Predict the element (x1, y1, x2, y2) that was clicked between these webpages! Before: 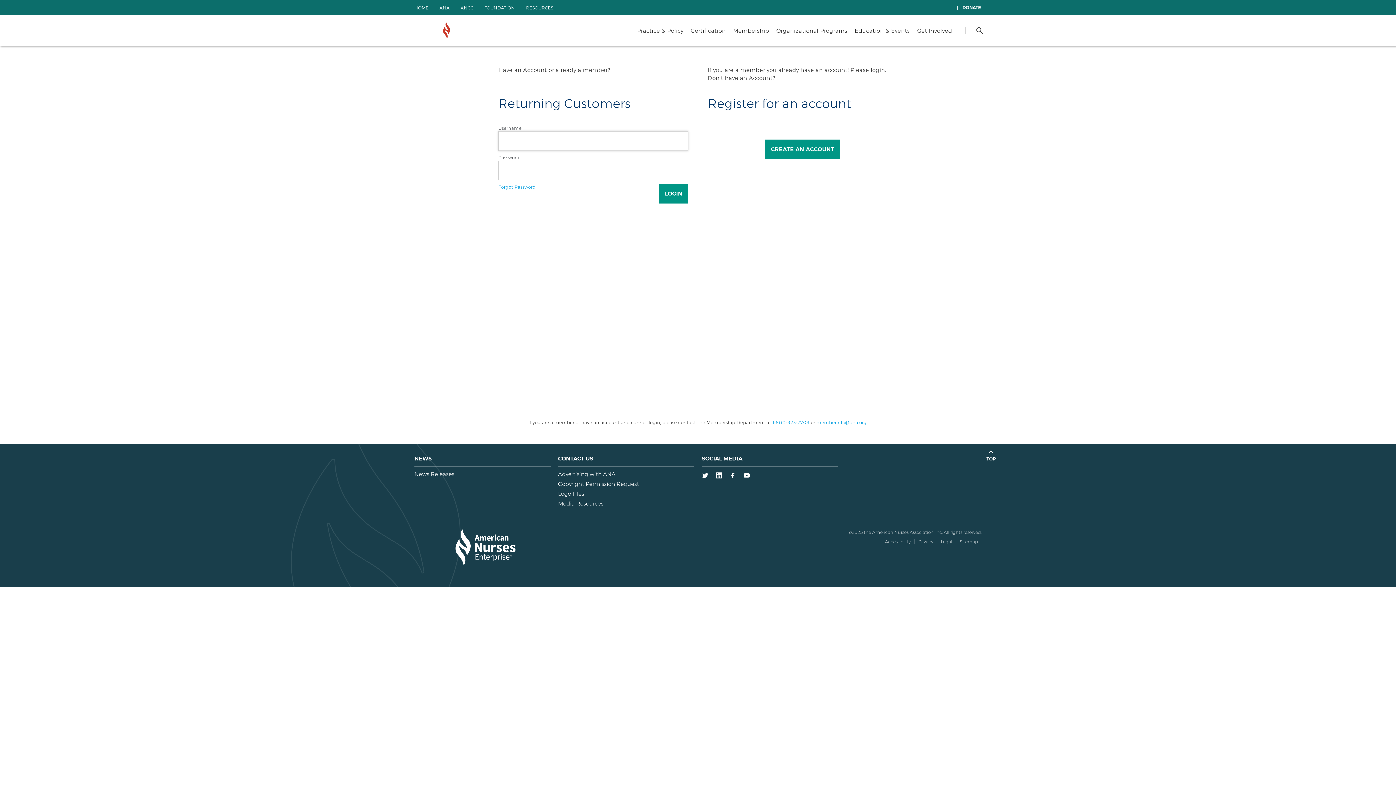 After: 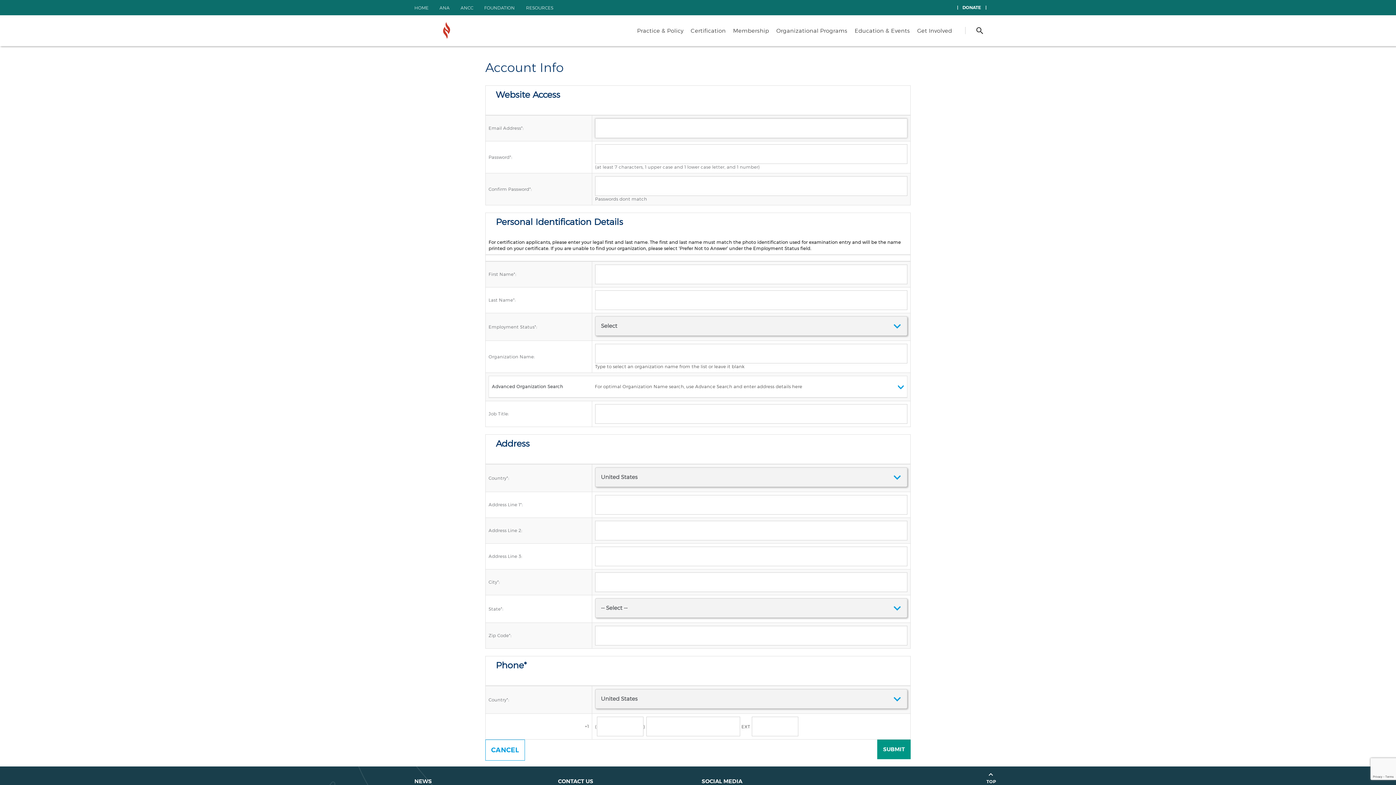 Action: bbox: (765, 139, 840, 159) label: CREATE AN ACCOUNT